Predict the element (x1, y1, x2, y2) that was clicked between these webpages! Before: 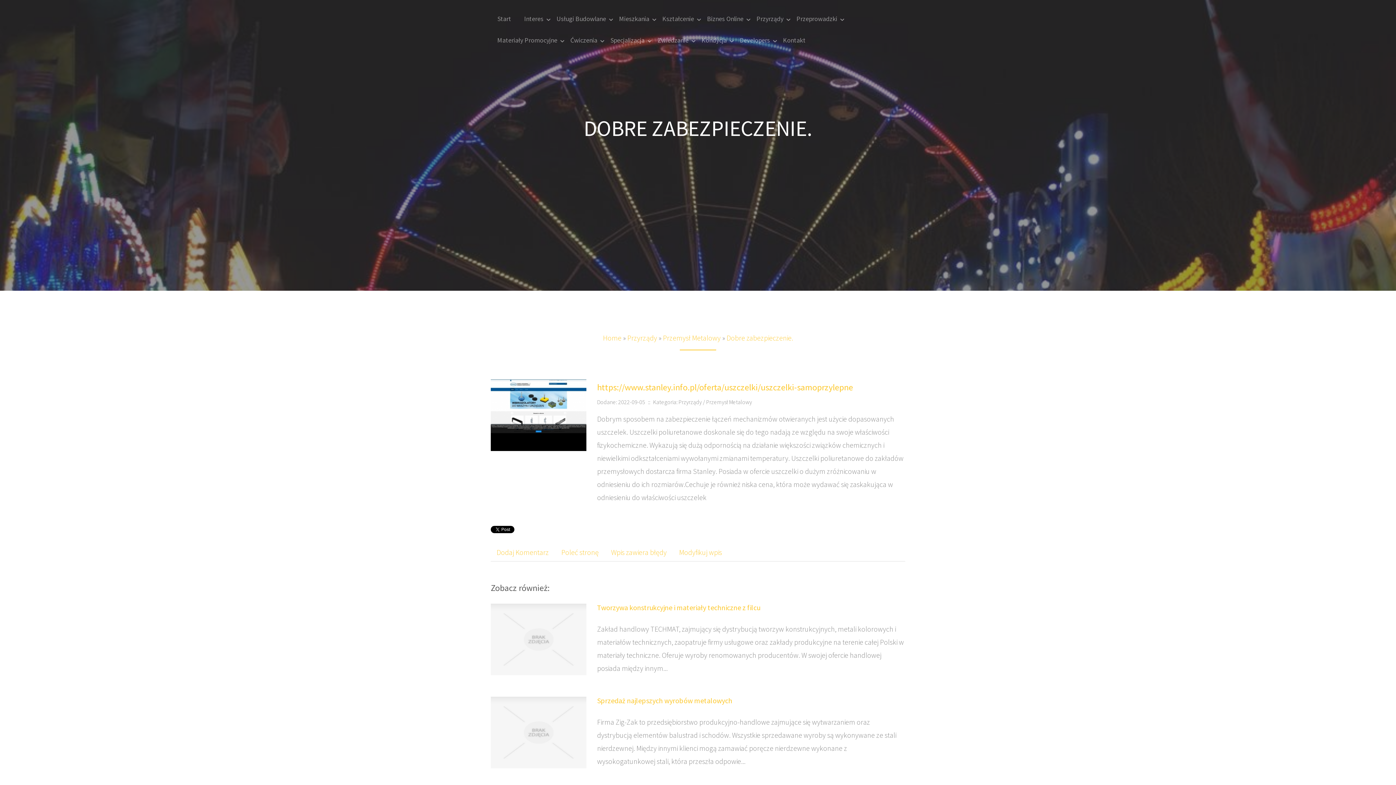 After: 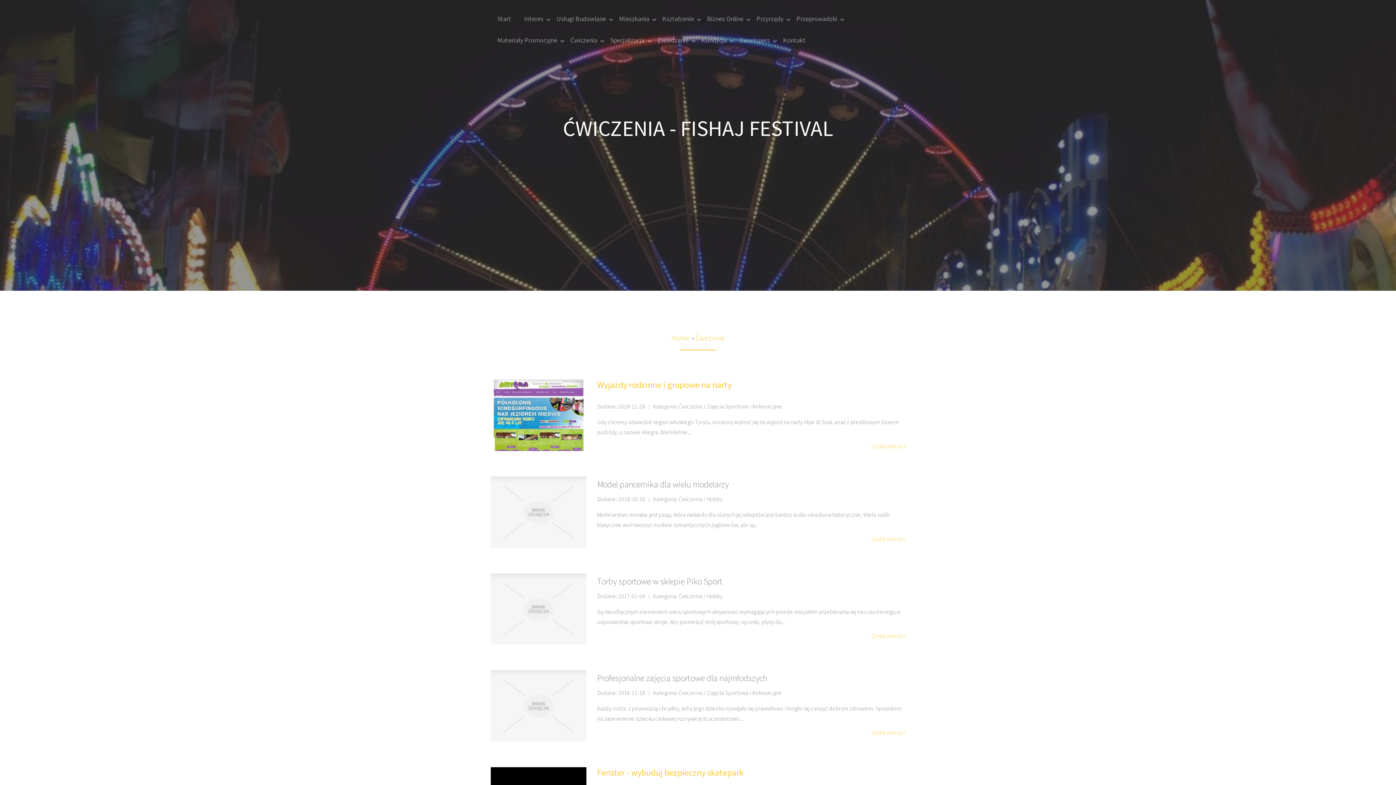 Action: label: Ćwiczenia bbox: (564, 29, 604, 50)